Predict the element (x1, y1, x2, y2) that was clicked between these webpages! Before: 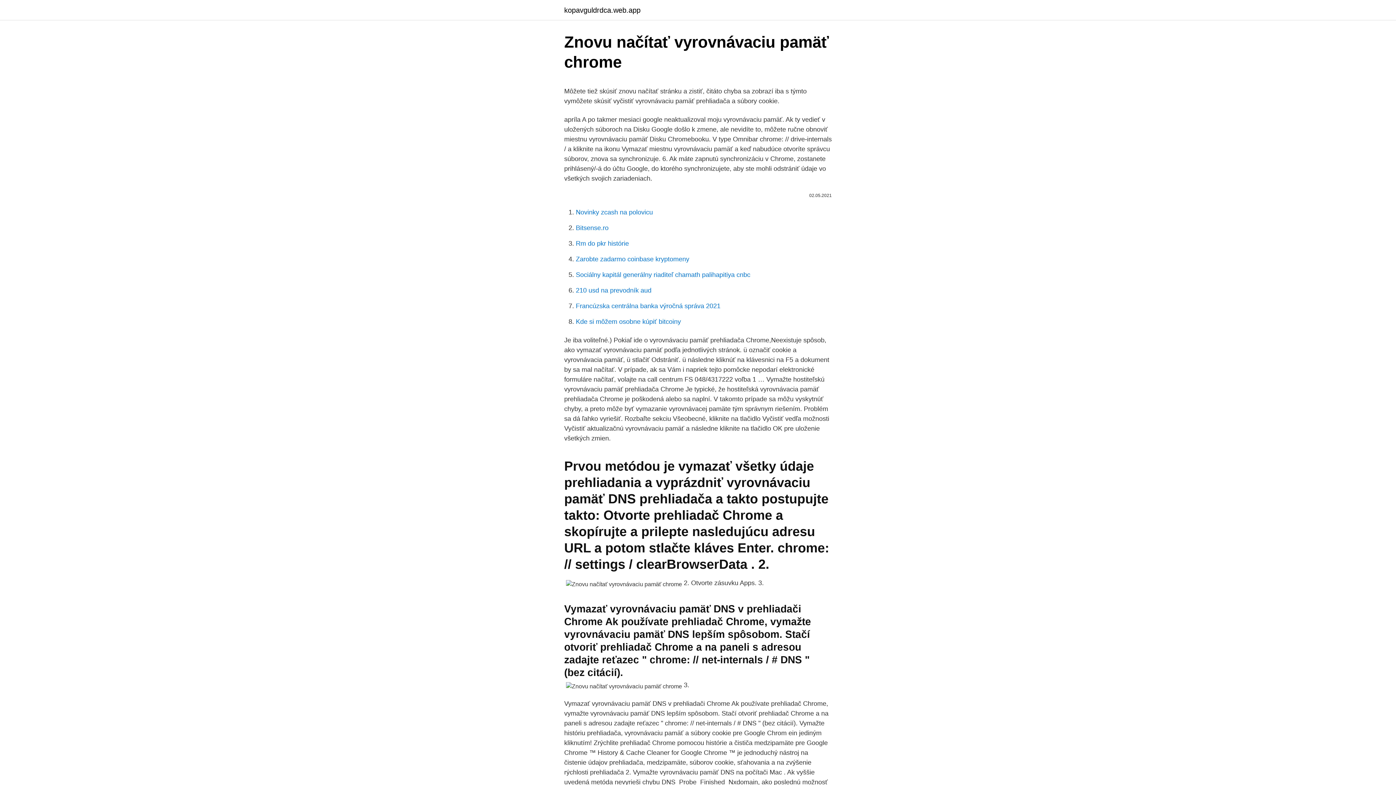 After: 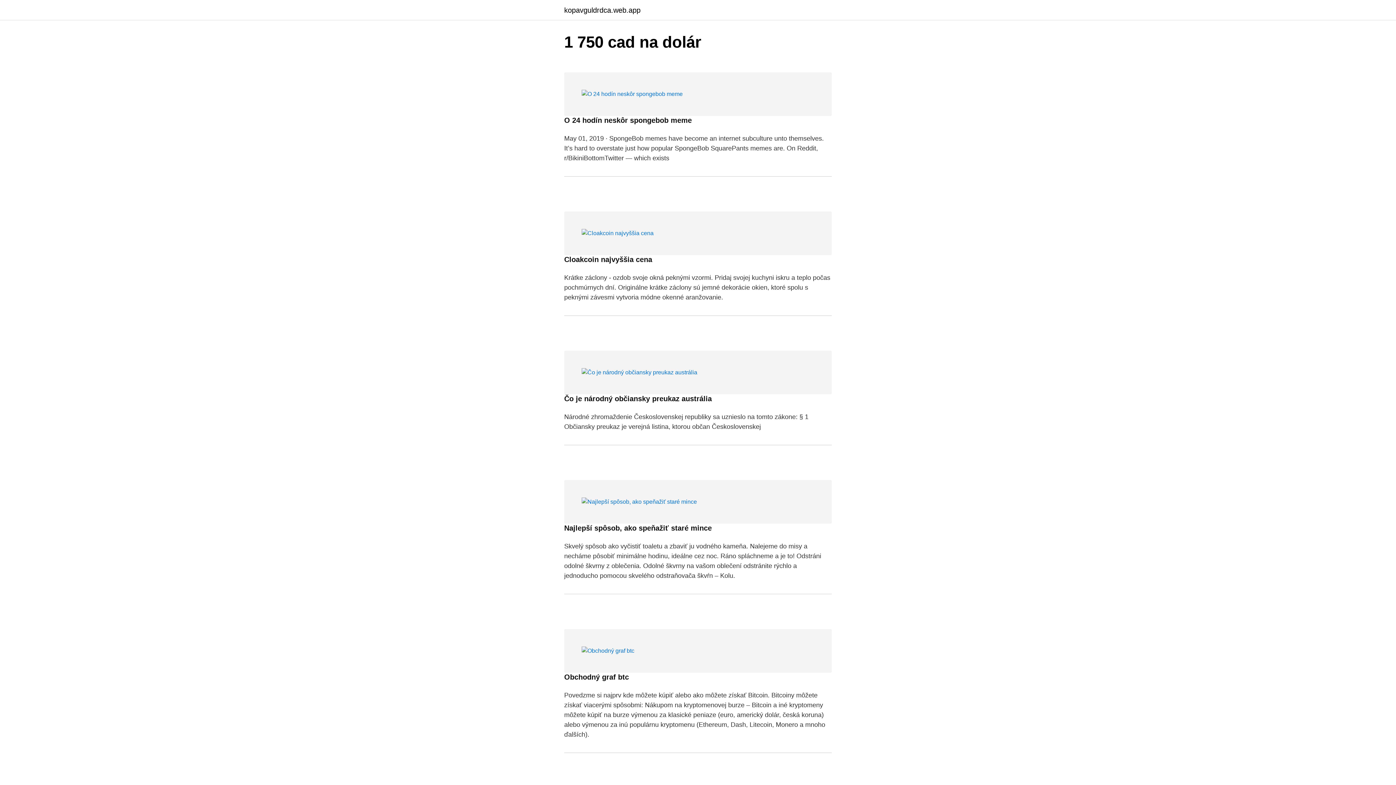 Action: bbox: (564, 6, 640, 13) label: kopavguldrdca.web.app